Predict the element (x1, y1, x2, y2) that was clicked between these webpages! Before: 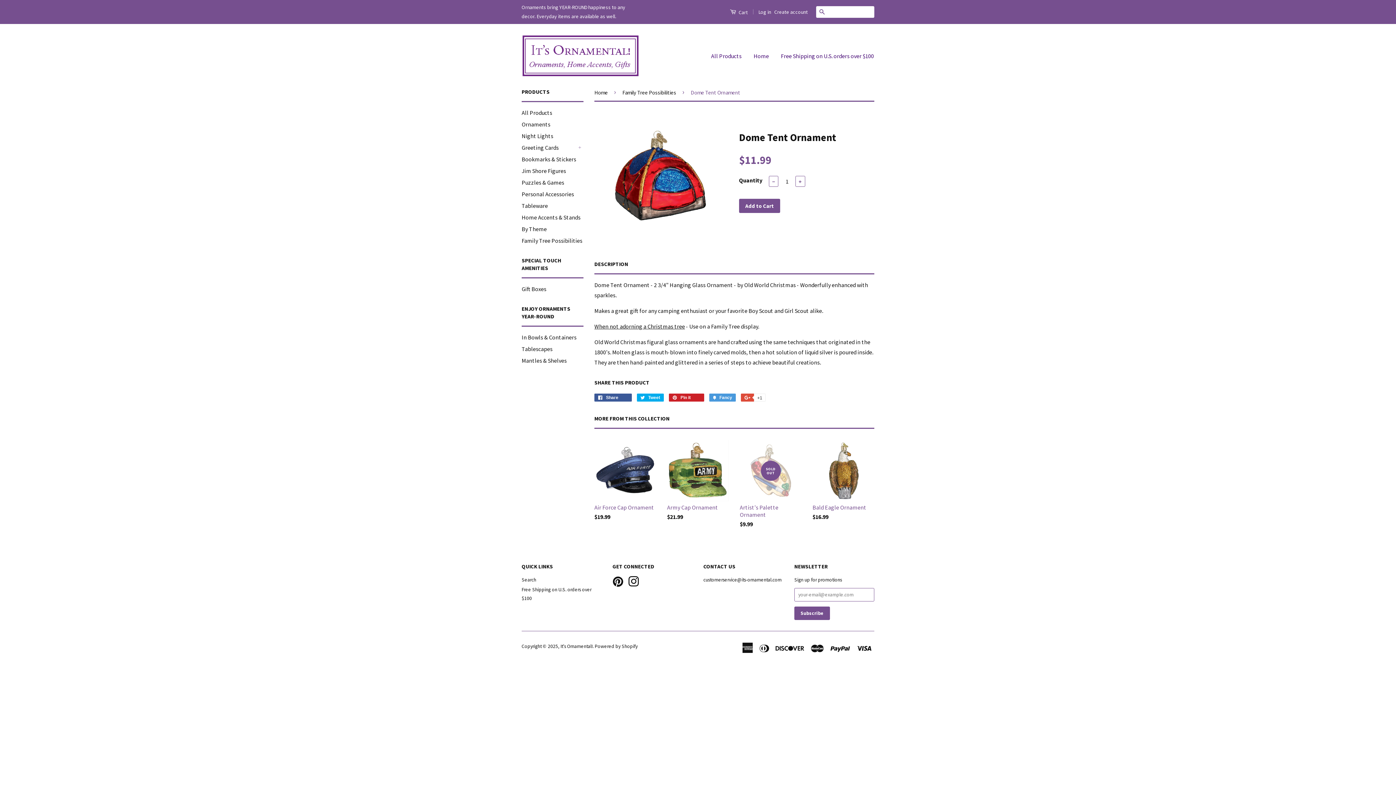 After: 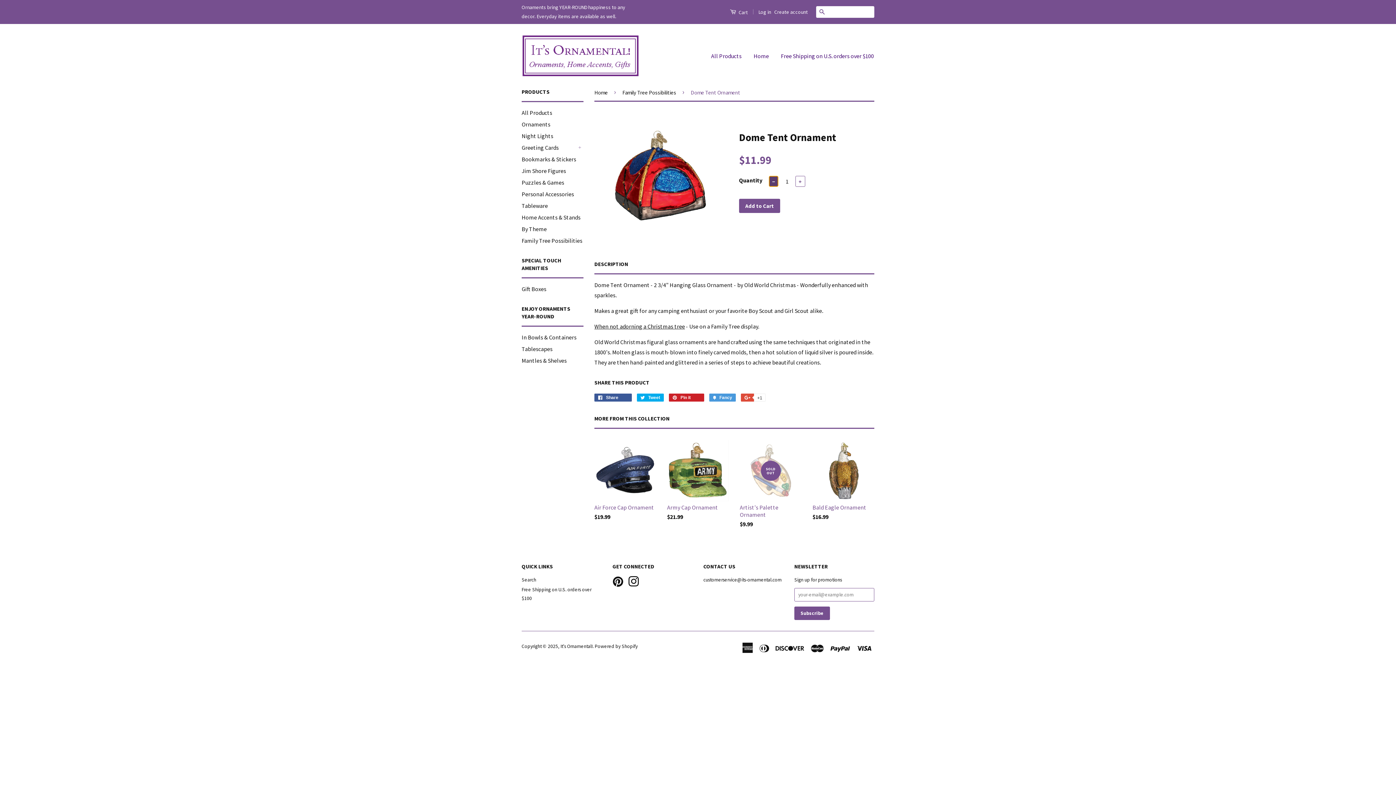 Action: bbox: (769, 176, 778, 186) label: −